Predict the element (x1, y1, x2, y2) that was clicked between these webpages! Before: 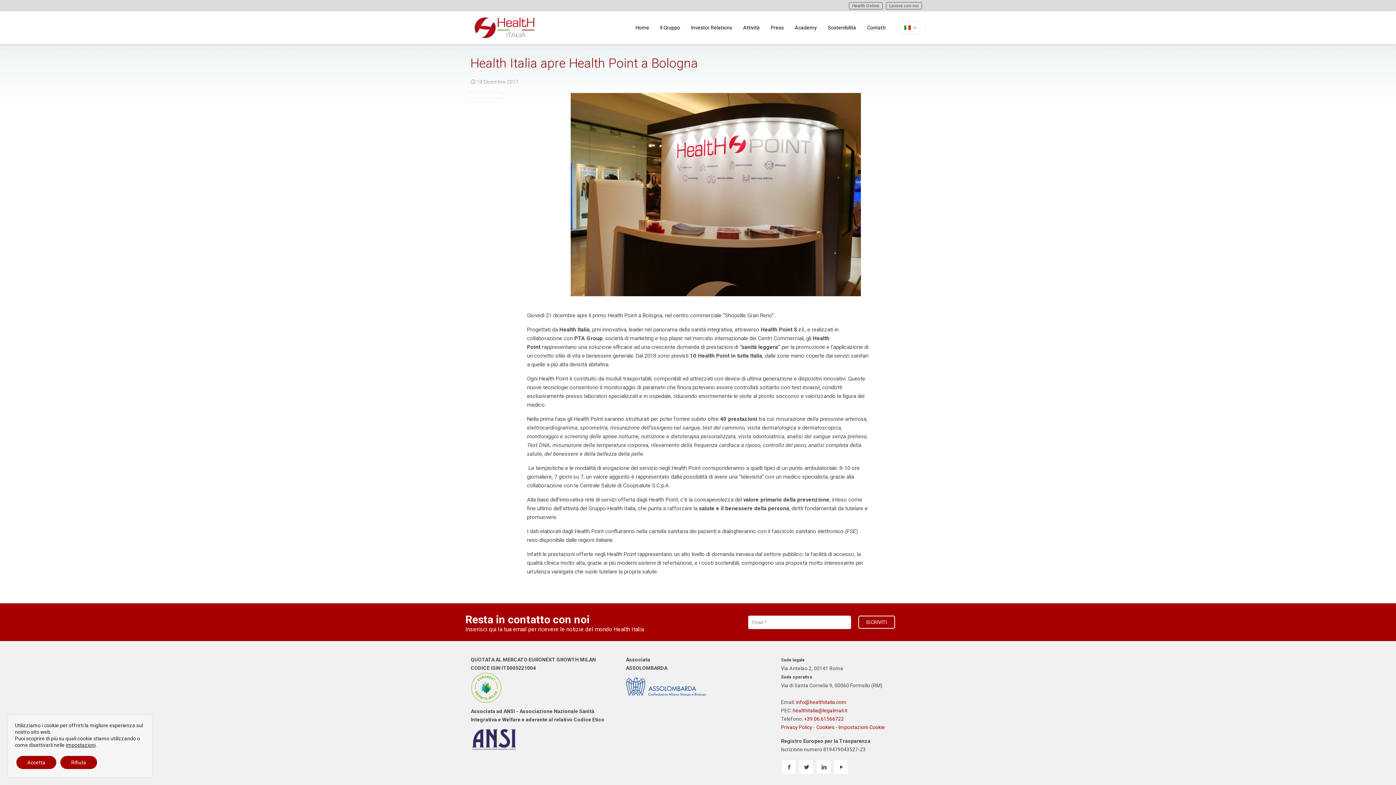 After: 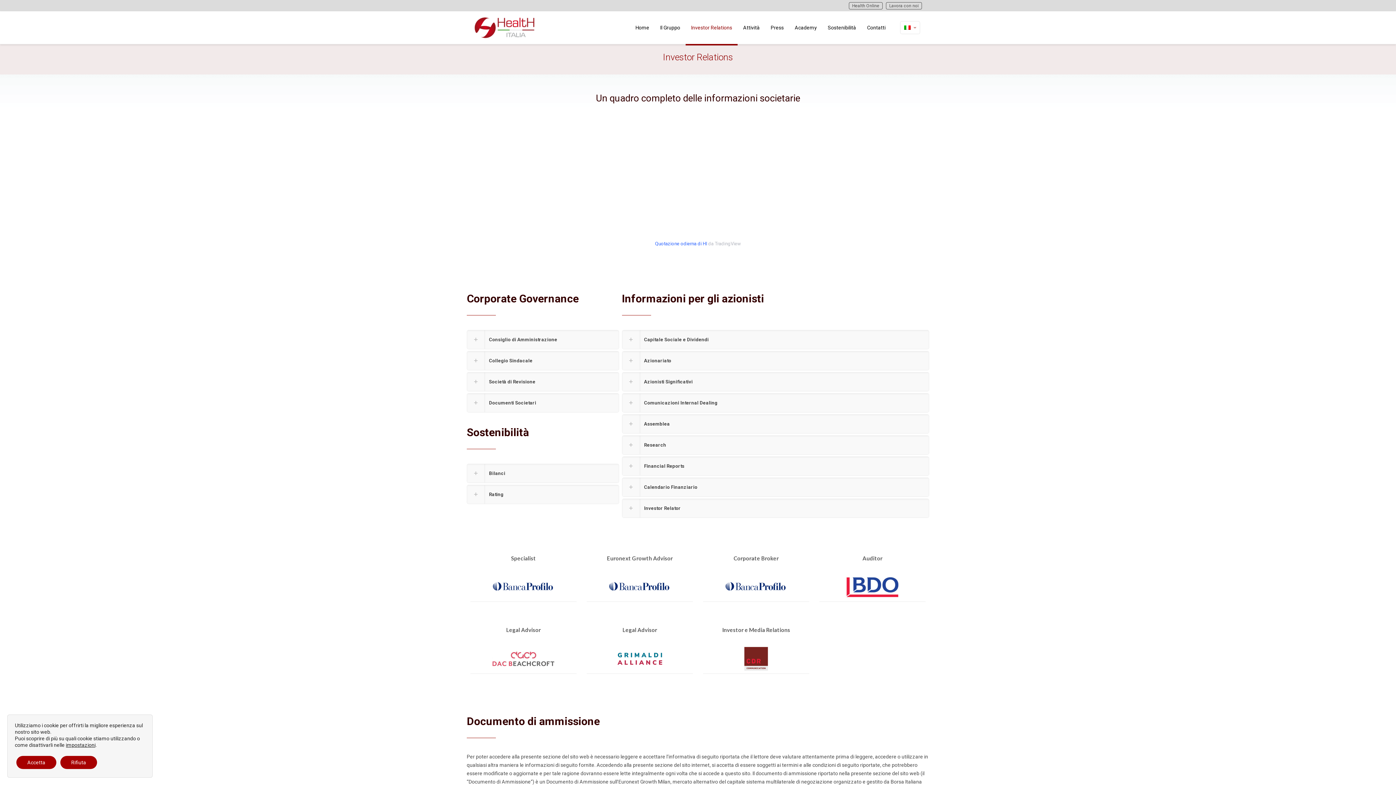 Action: label: Investor Relations bbox: (685, 11, 737, 44)